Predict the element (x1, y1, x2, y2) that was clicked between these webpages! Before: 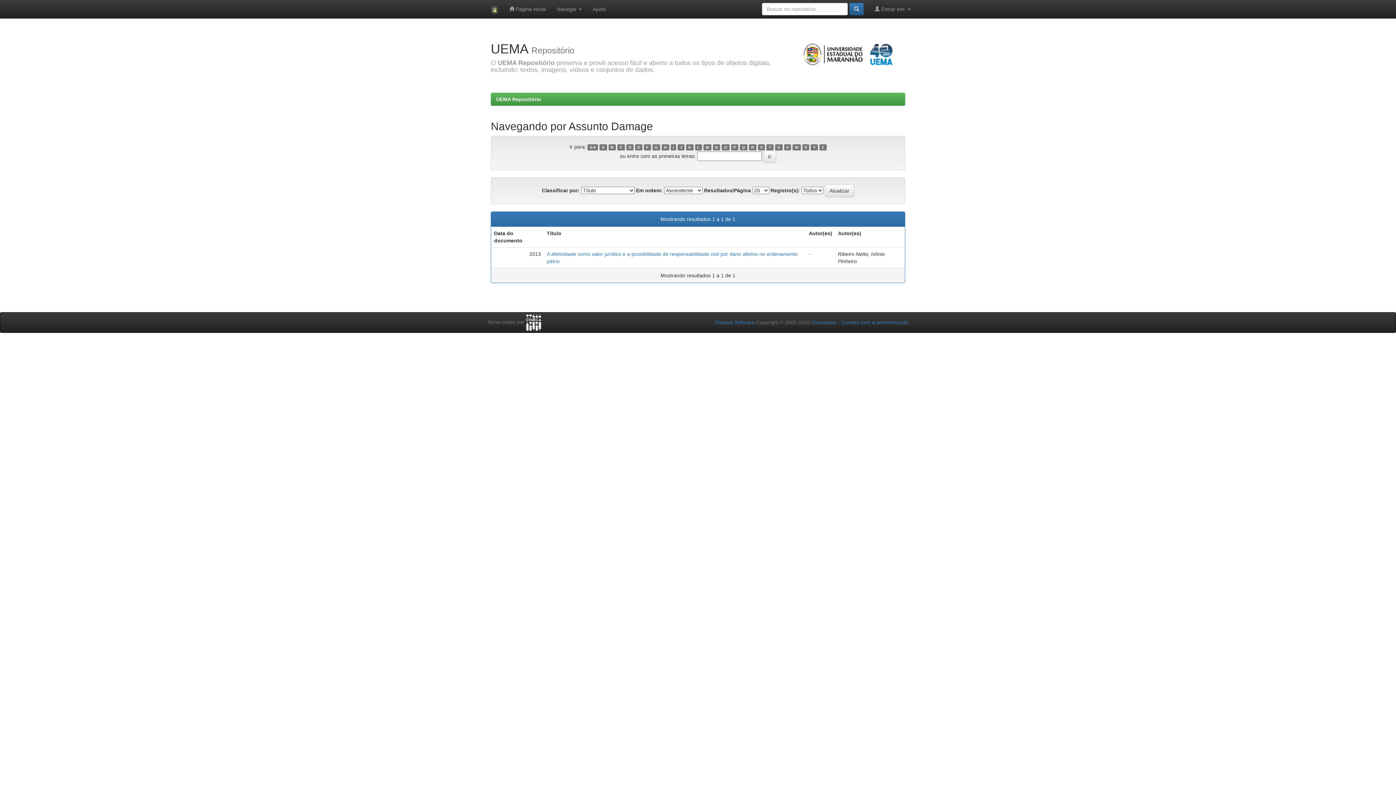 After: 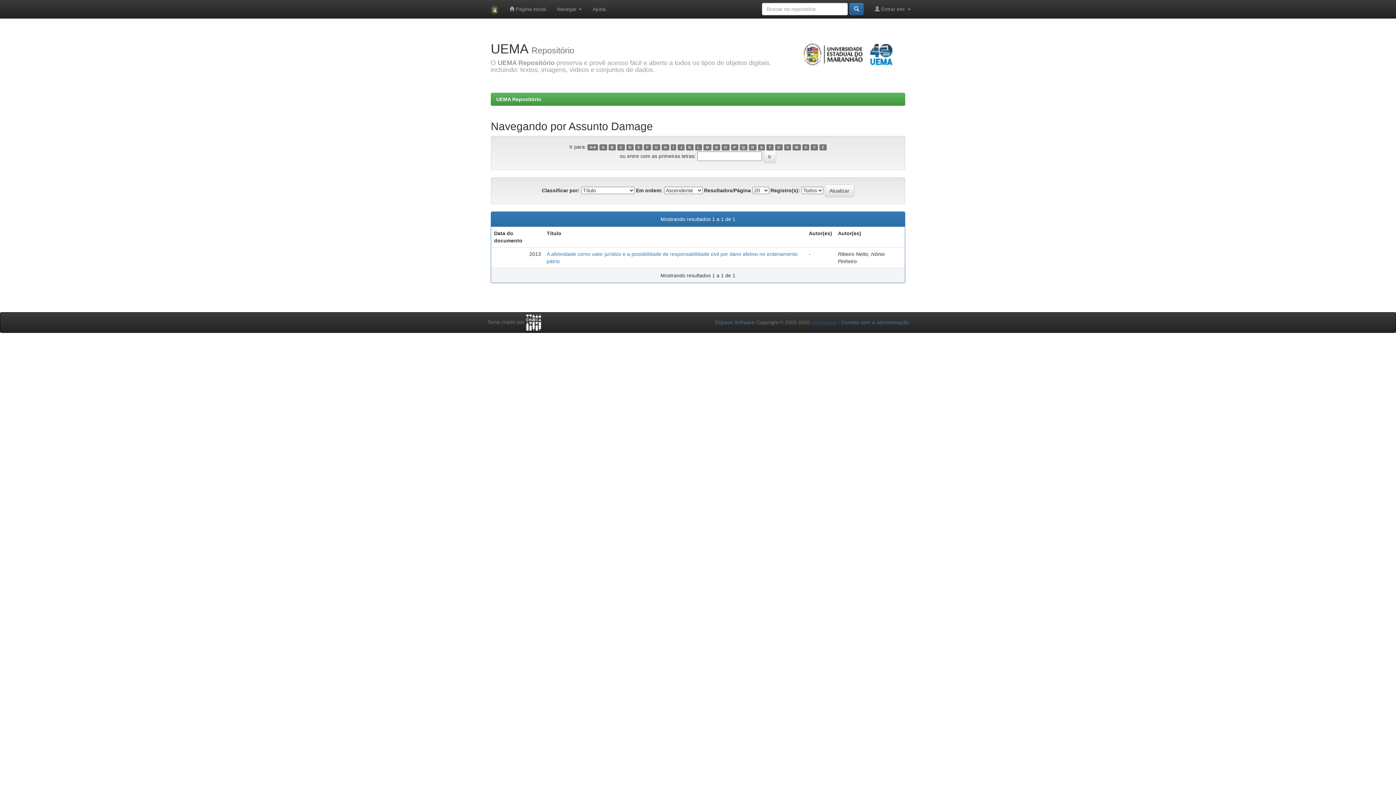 Action: label: Duraspace bbox: (811, 319, 836, 325)